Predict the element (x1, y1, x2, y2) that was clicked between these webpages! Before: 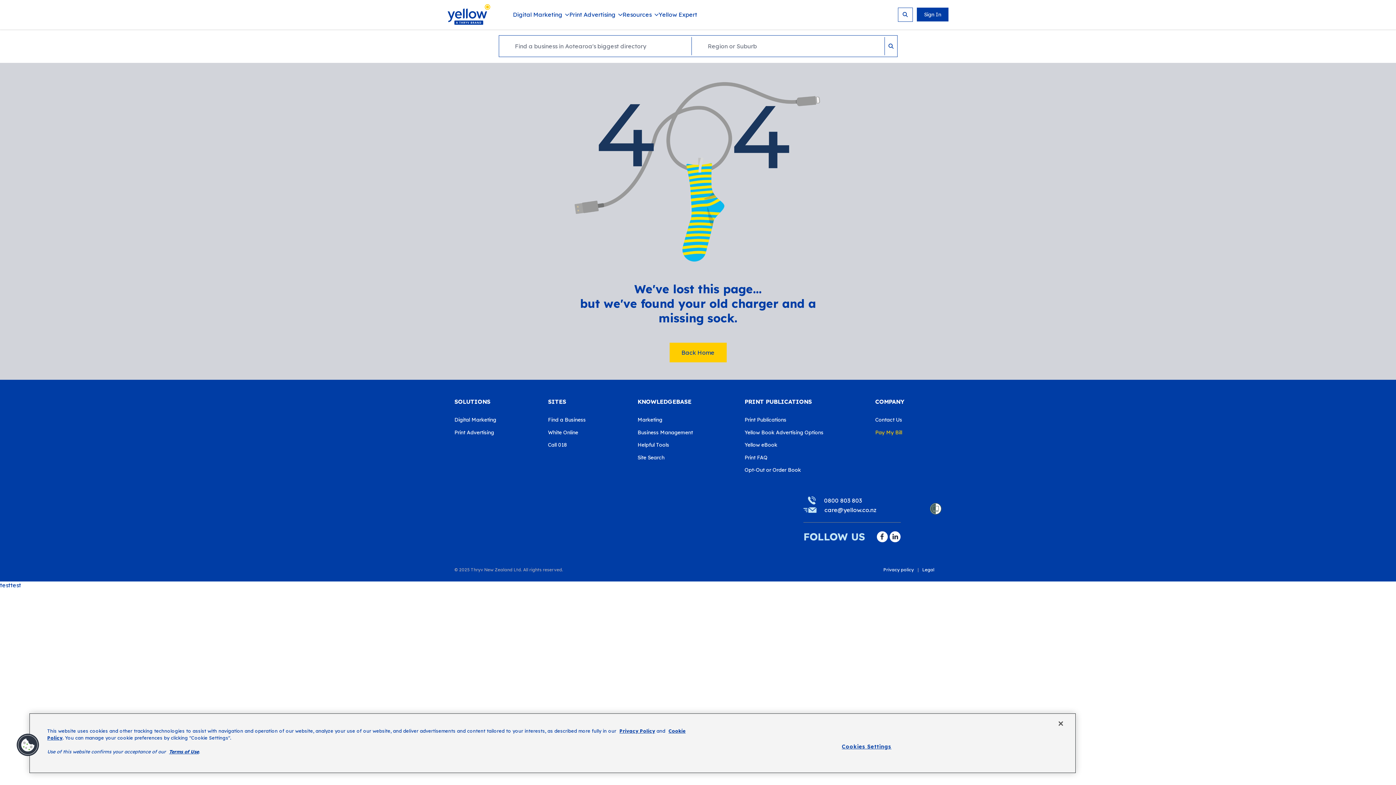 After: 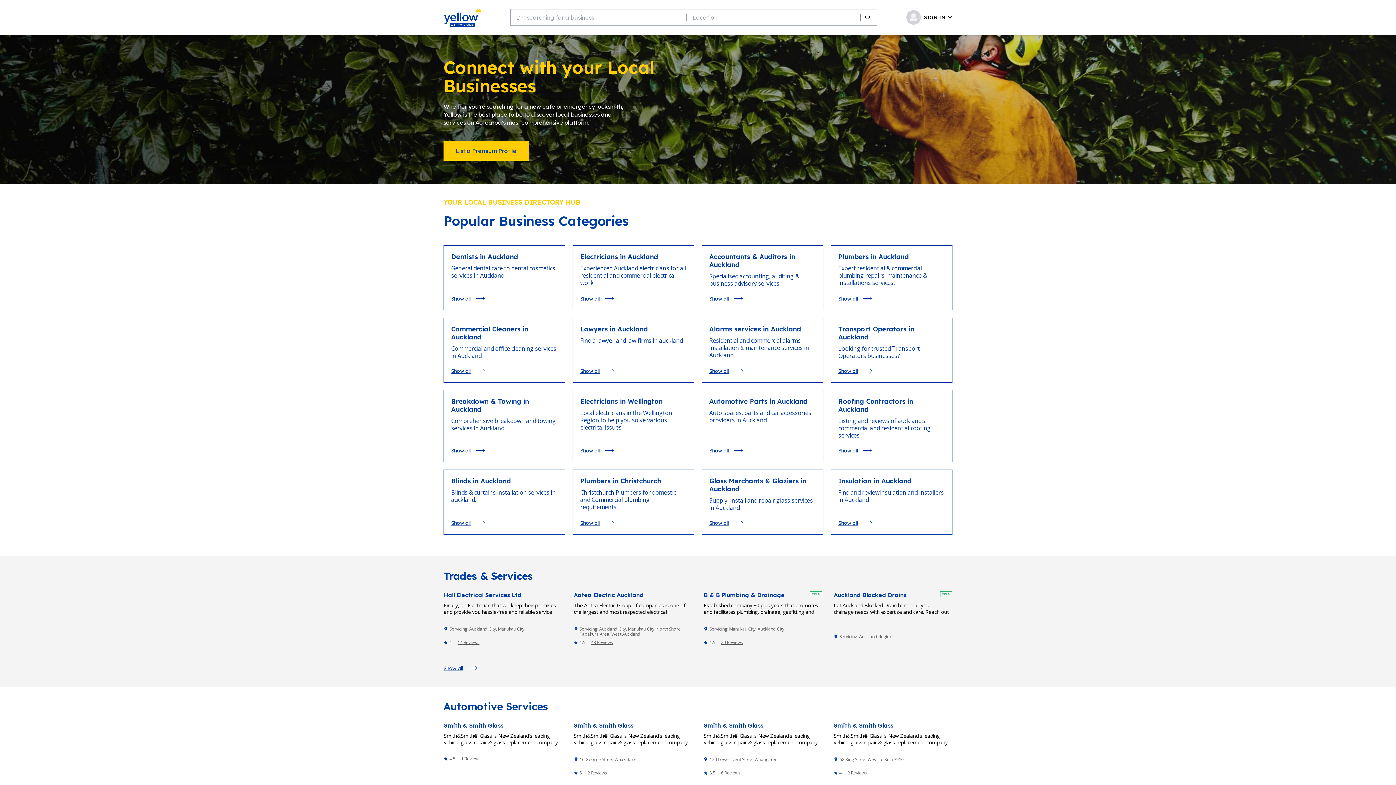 Action: label: Find a Business bbox: (548, 411, 623, 424)